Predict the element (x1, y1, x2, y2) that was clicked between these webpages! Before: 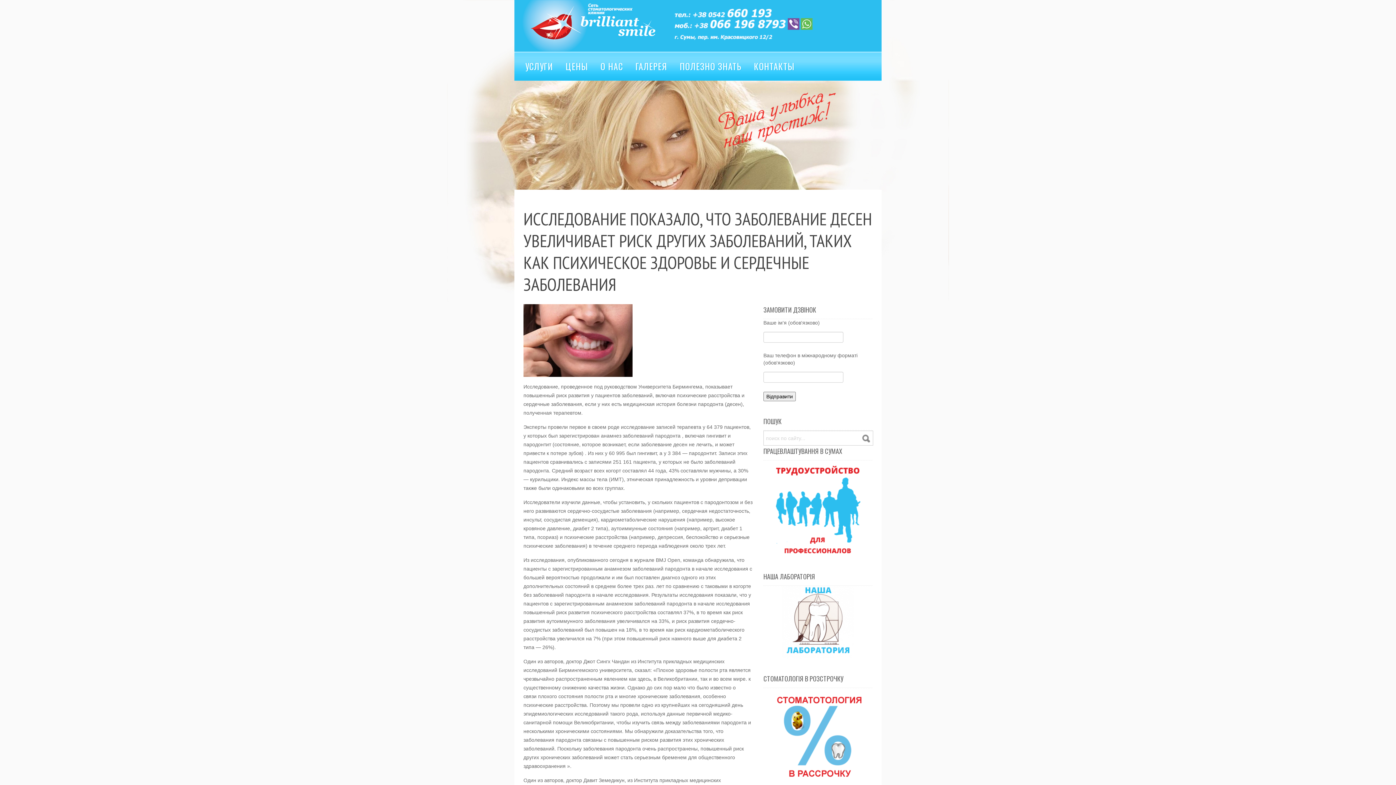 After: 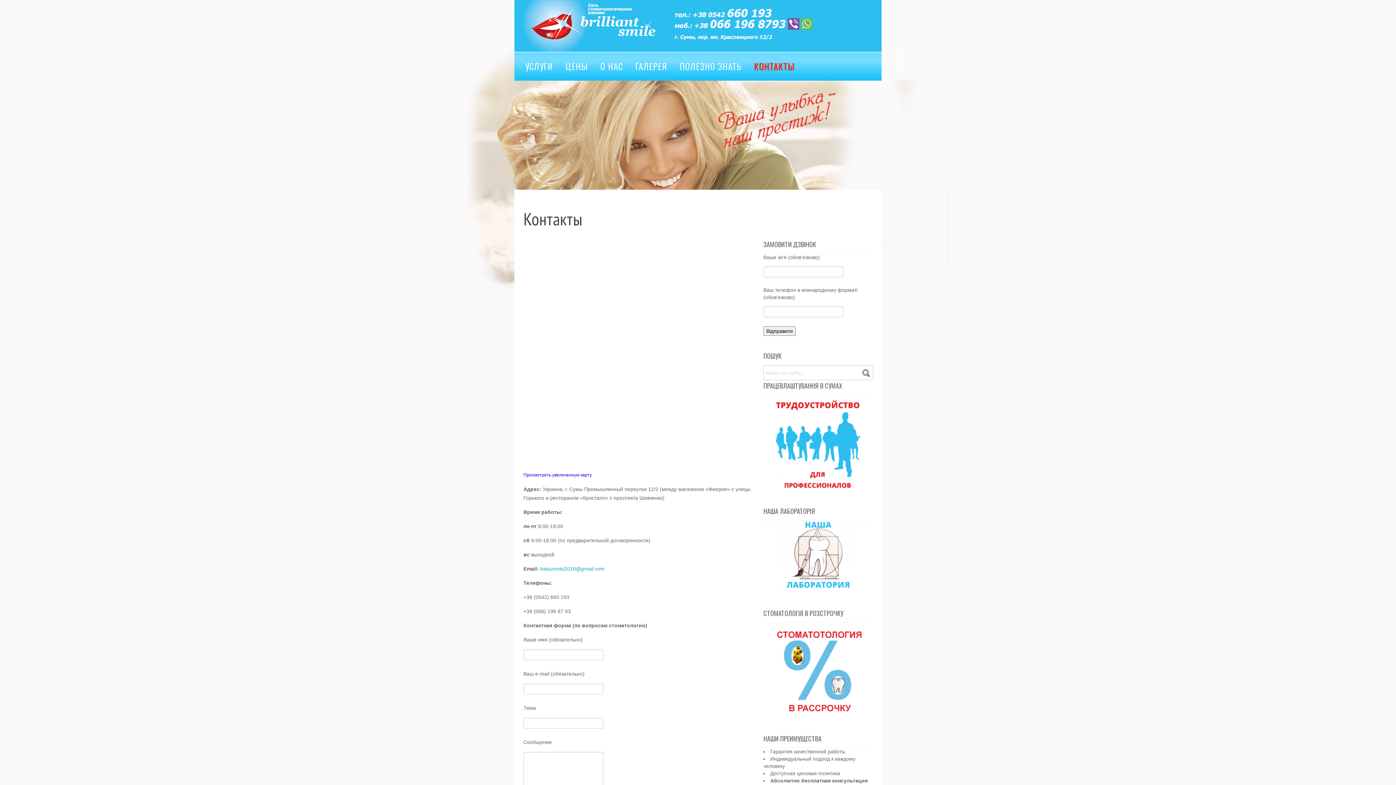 Action: label: КОНТАКТЫ bbox: (754, 59, 794, 72)